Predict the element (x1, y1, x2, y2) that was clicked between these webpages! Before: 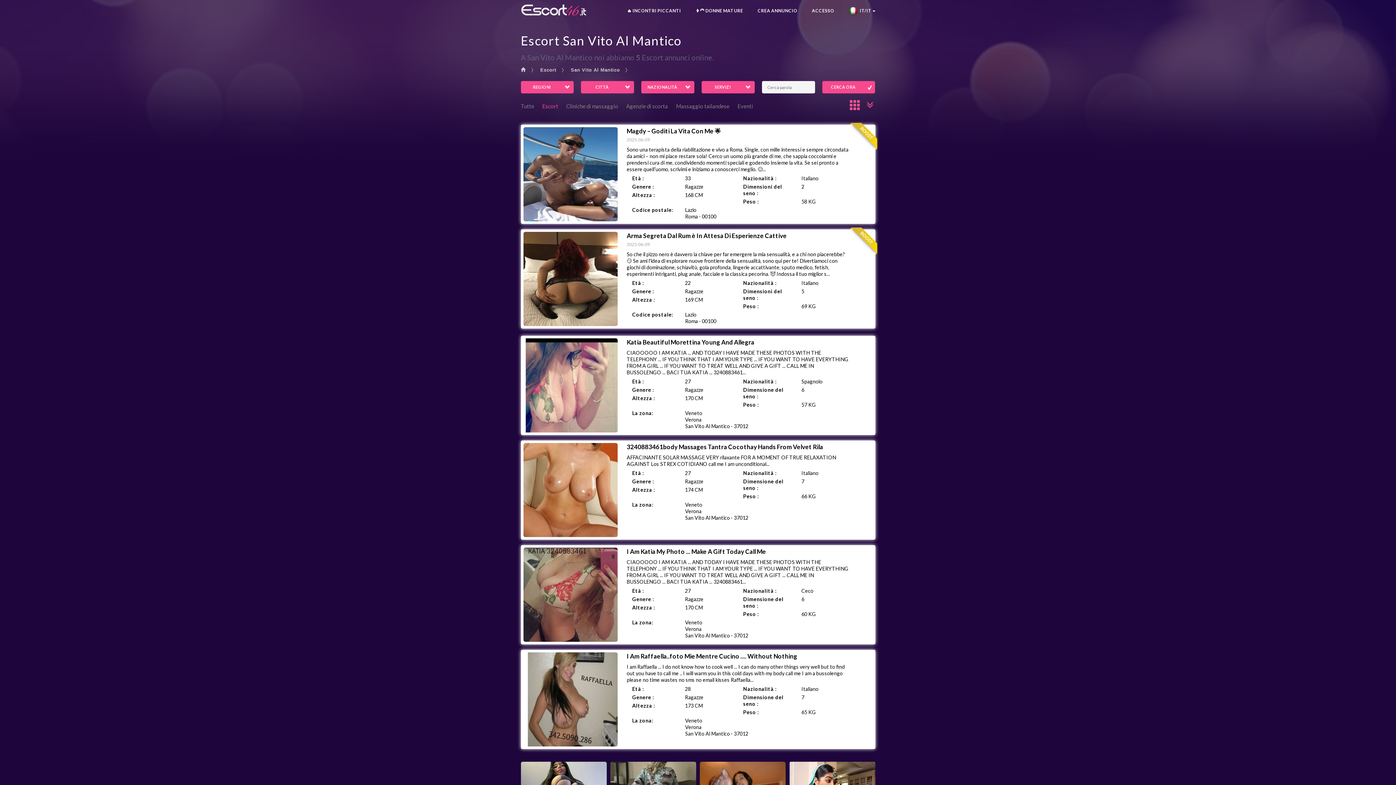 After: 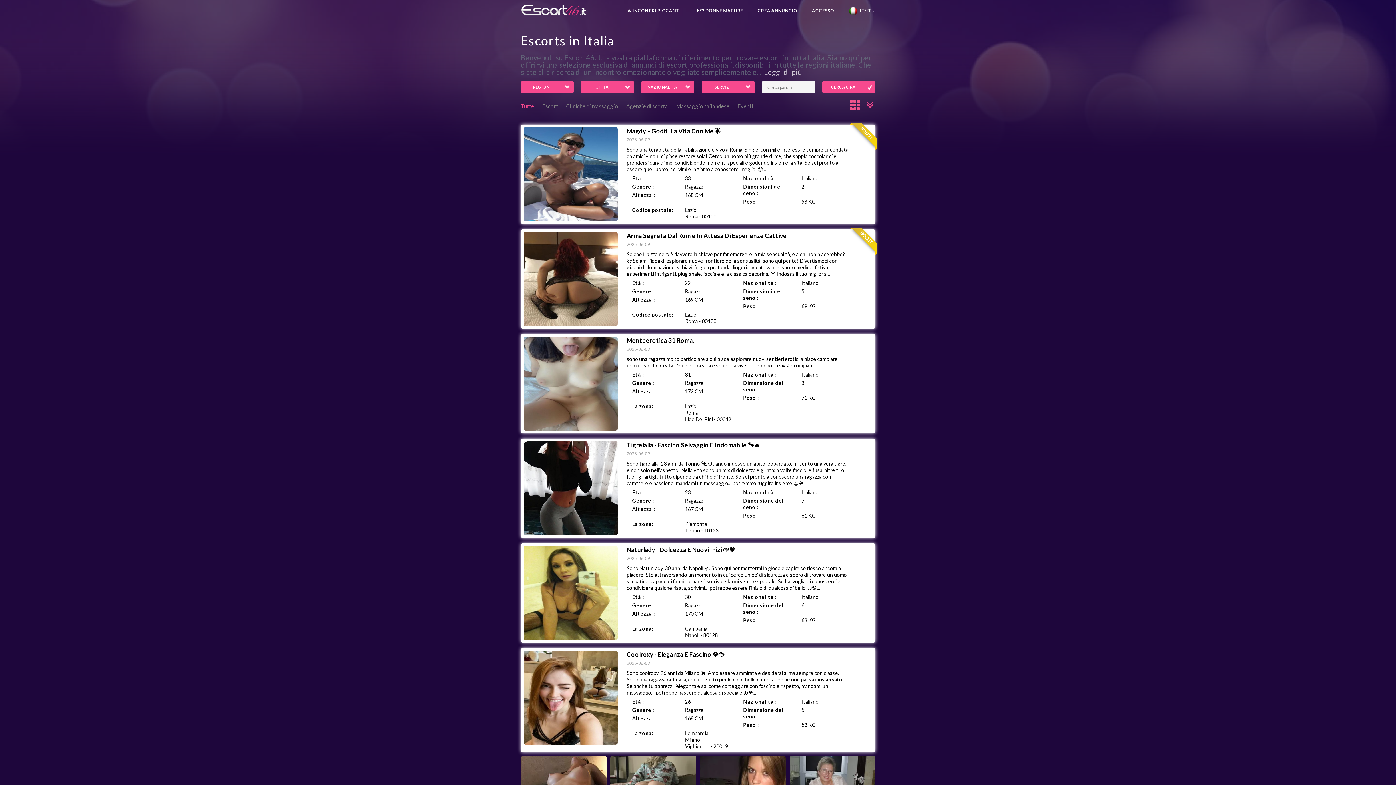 Action: label: Tutte bbox: (520, 102, 534, 109)